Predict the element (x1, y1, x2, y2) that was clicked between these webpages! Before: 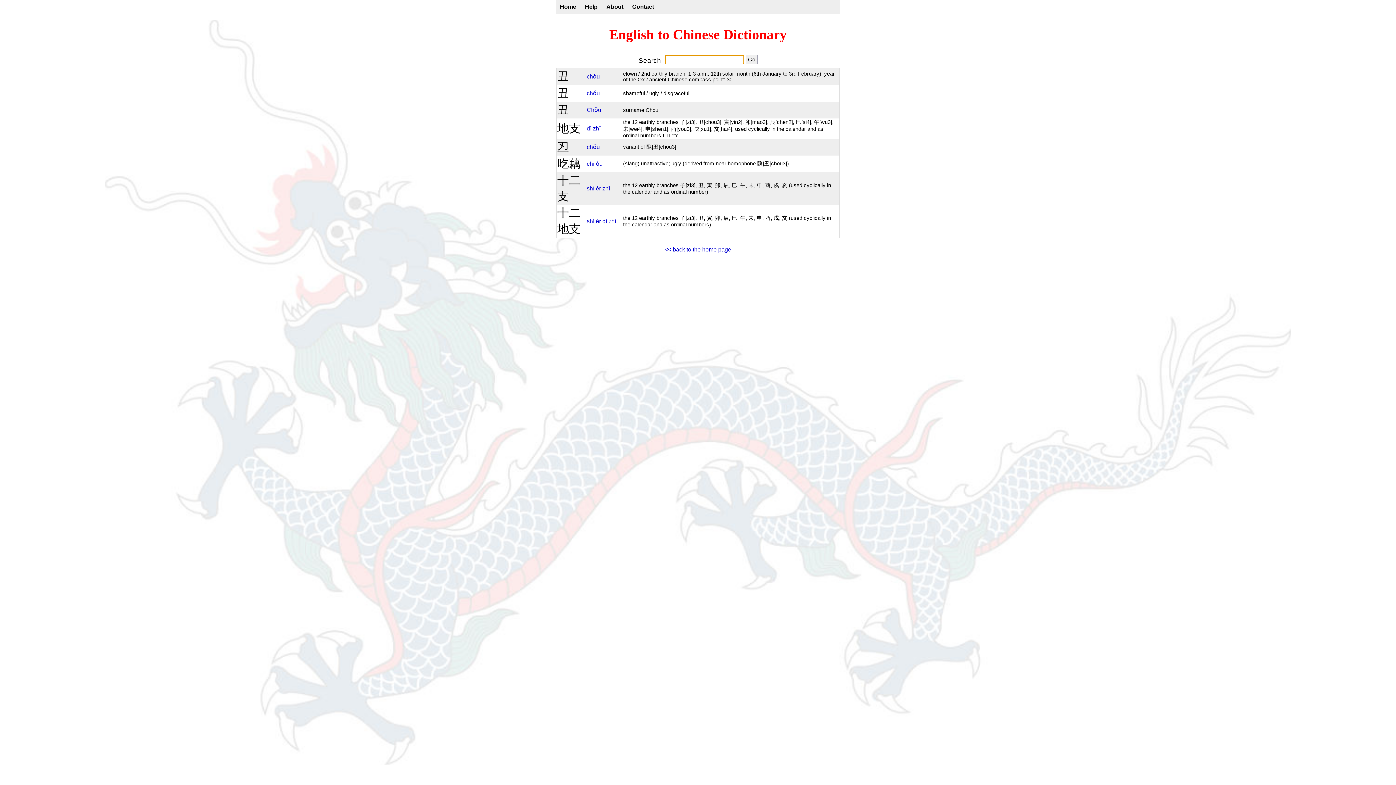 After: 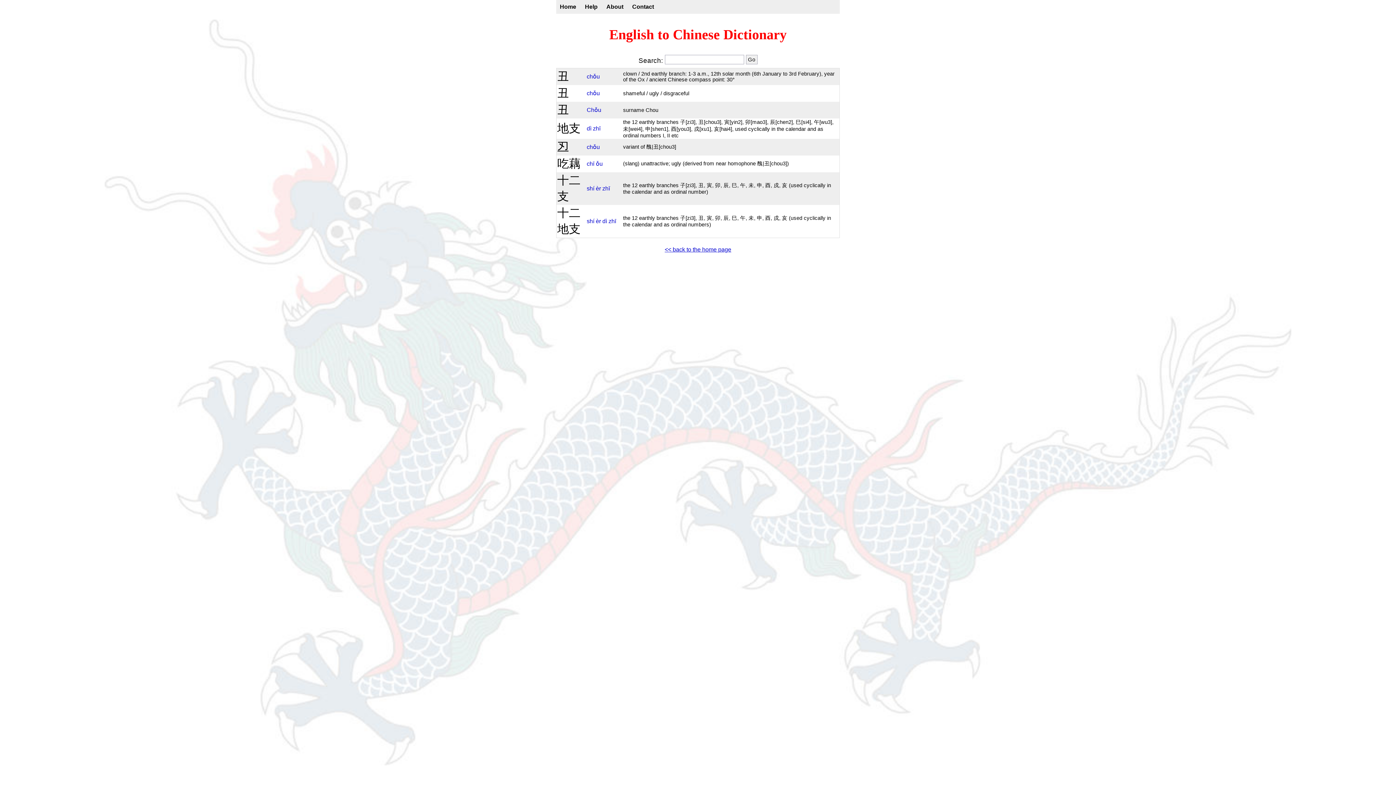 Action: bbox: (586, 143, 600, 150) label: chǒu